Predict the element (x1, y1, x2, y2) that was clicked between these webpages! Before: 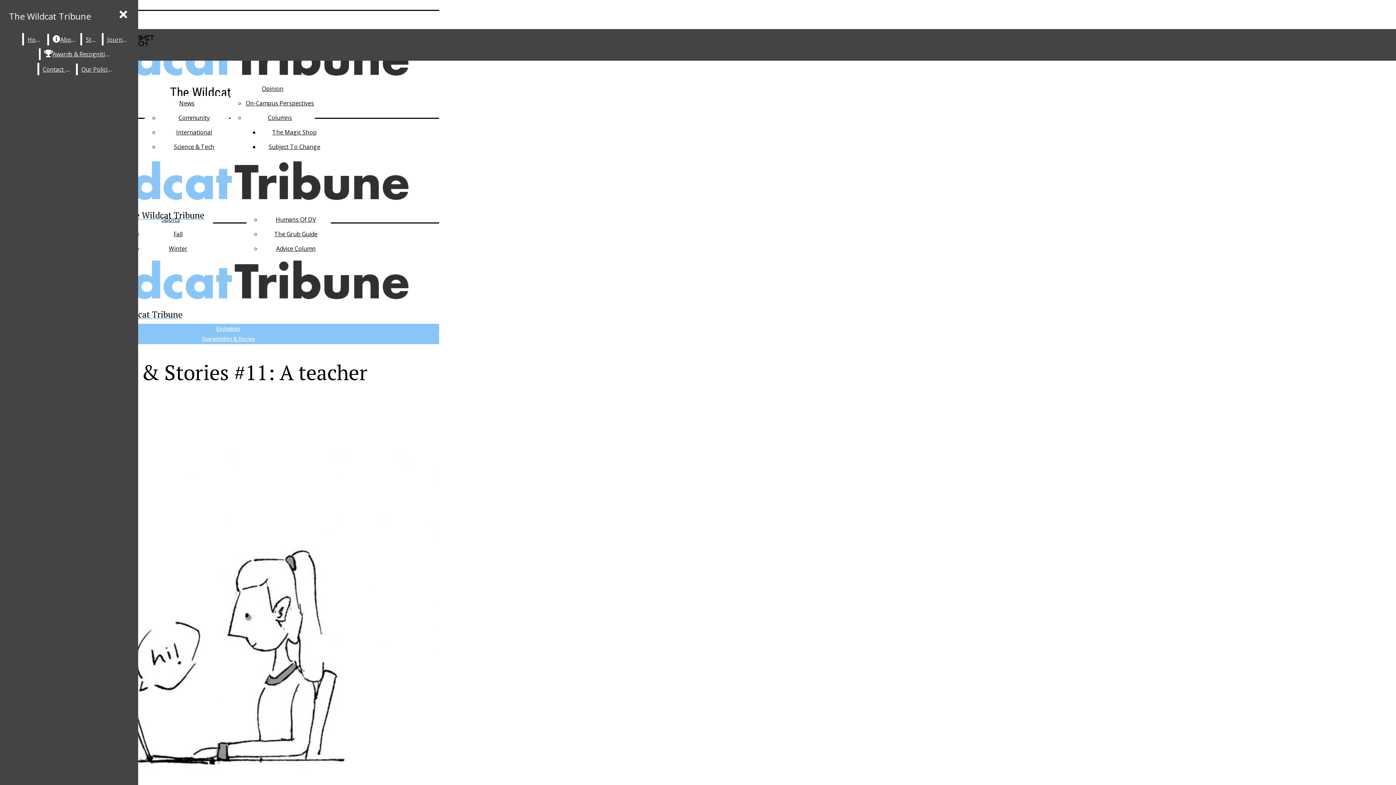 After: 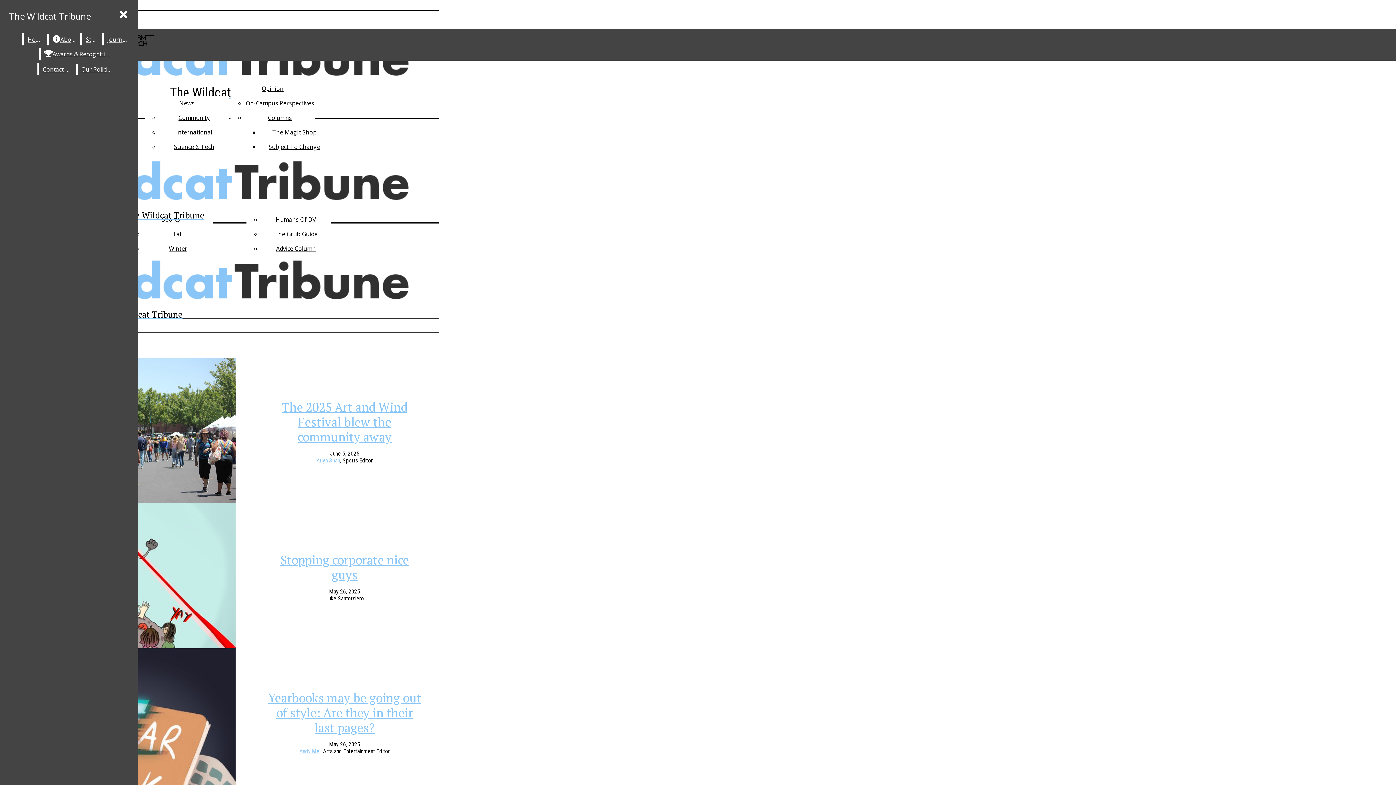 Action: label: The Wildcat Tribune bbox: (2, 252, 282, 320)